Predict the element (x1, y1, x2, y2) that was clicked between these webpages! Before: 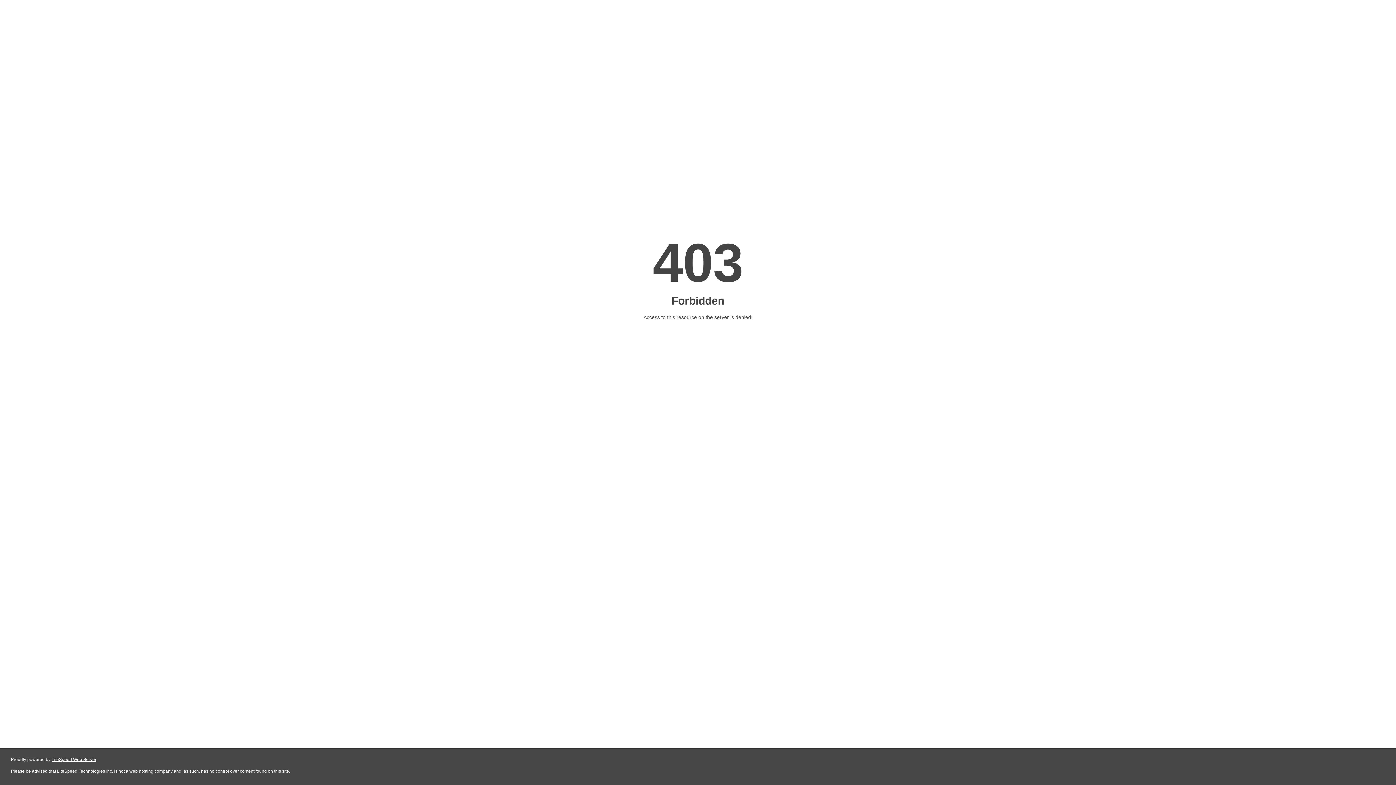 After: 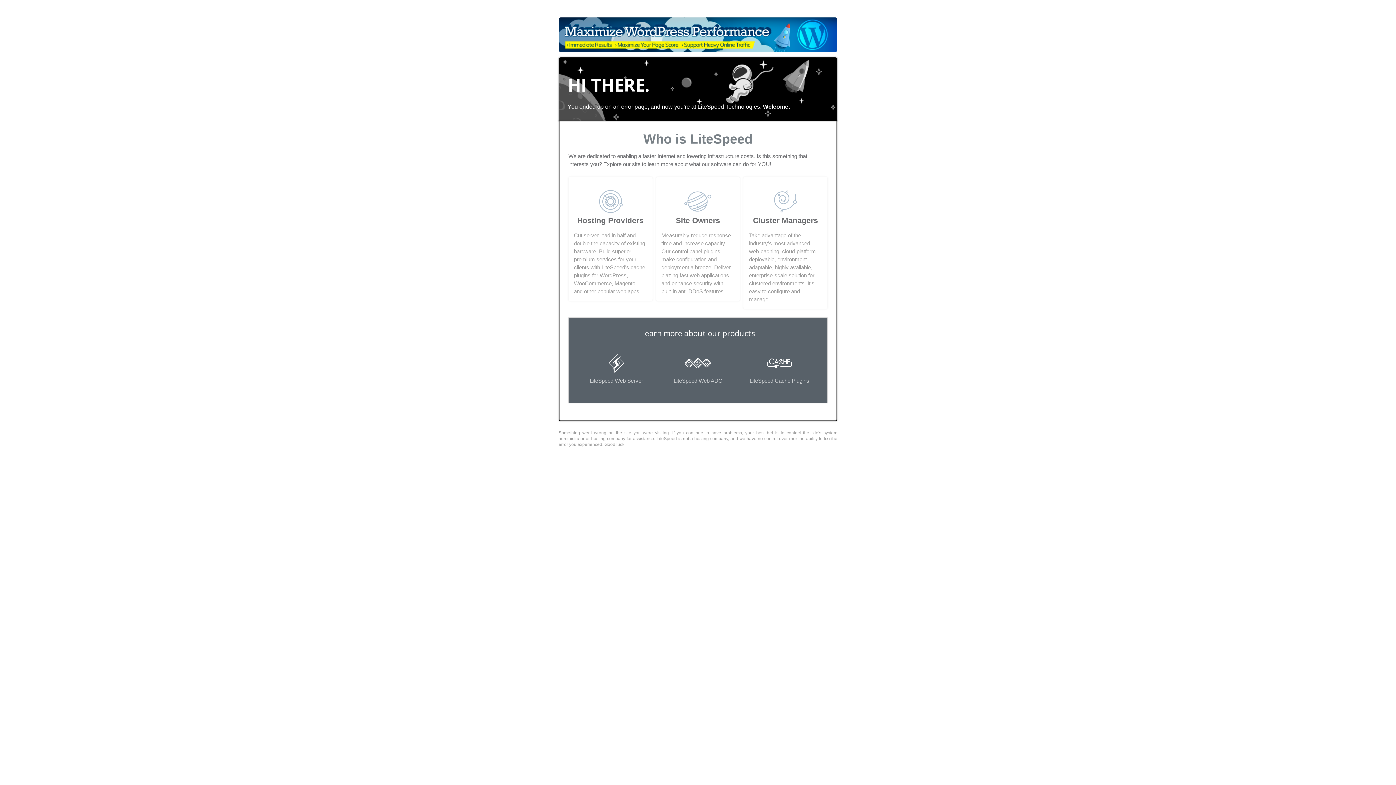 Action: label: LiteSpeed Web Server bbox: (51, 757, 96, 762)